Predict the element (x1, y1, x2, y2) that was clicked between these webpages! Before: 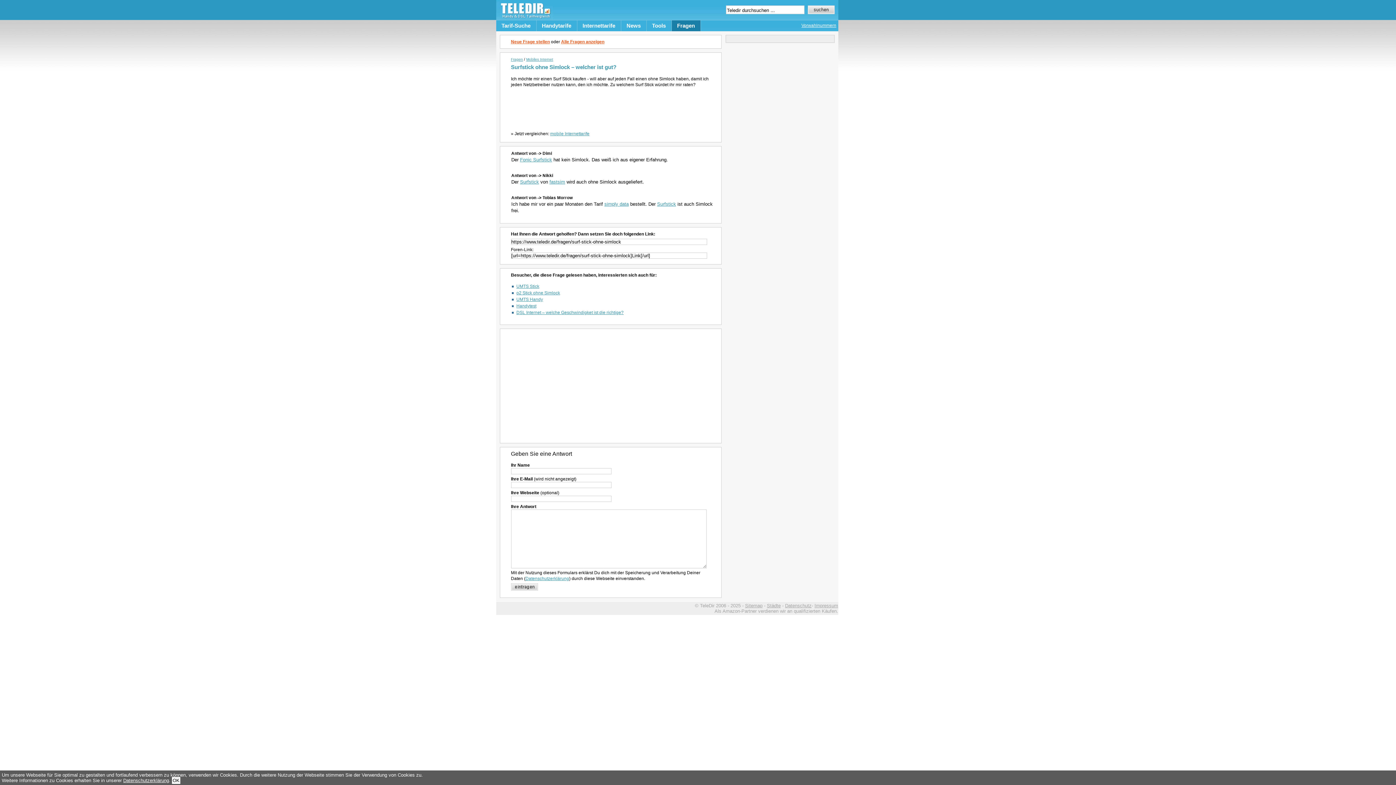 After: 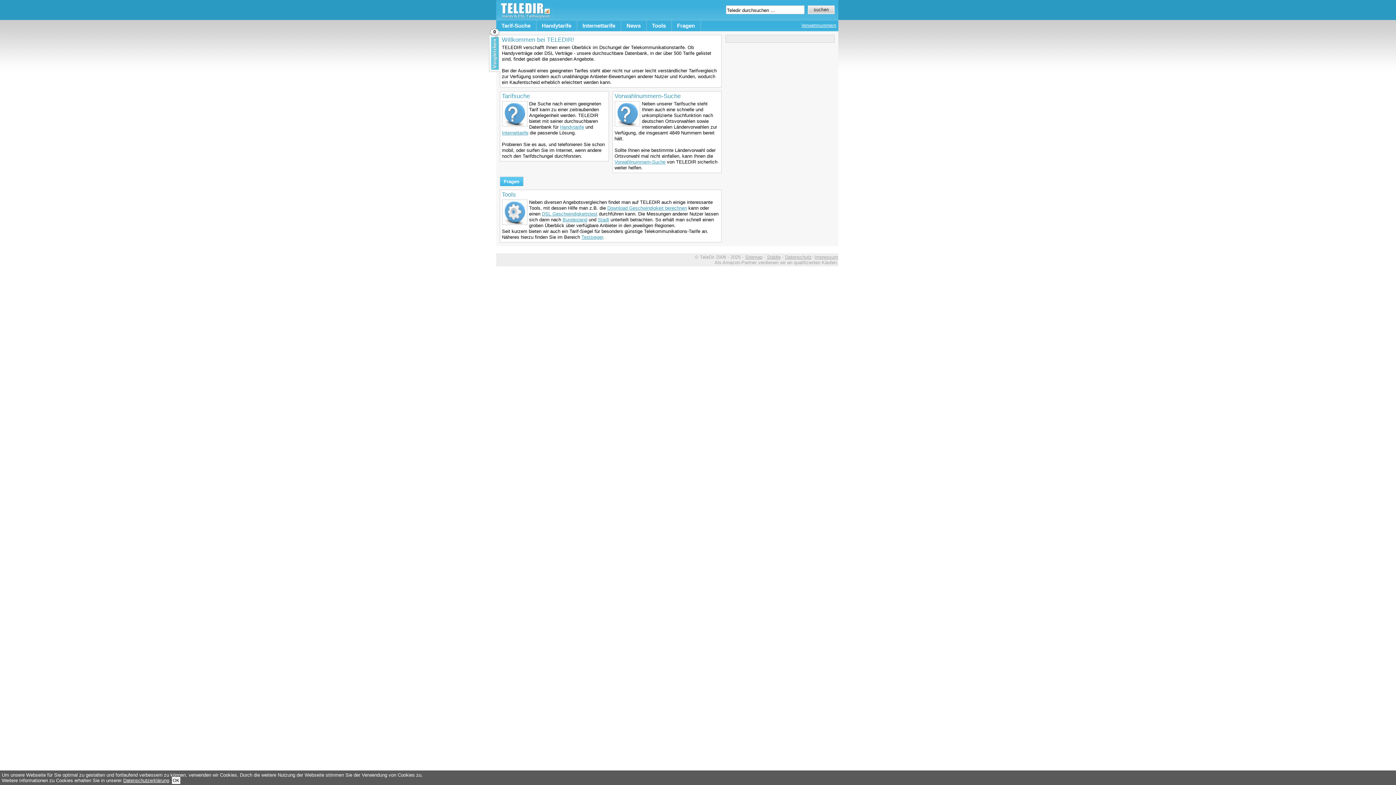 Action: bbox: (496, 15, 552, 21)